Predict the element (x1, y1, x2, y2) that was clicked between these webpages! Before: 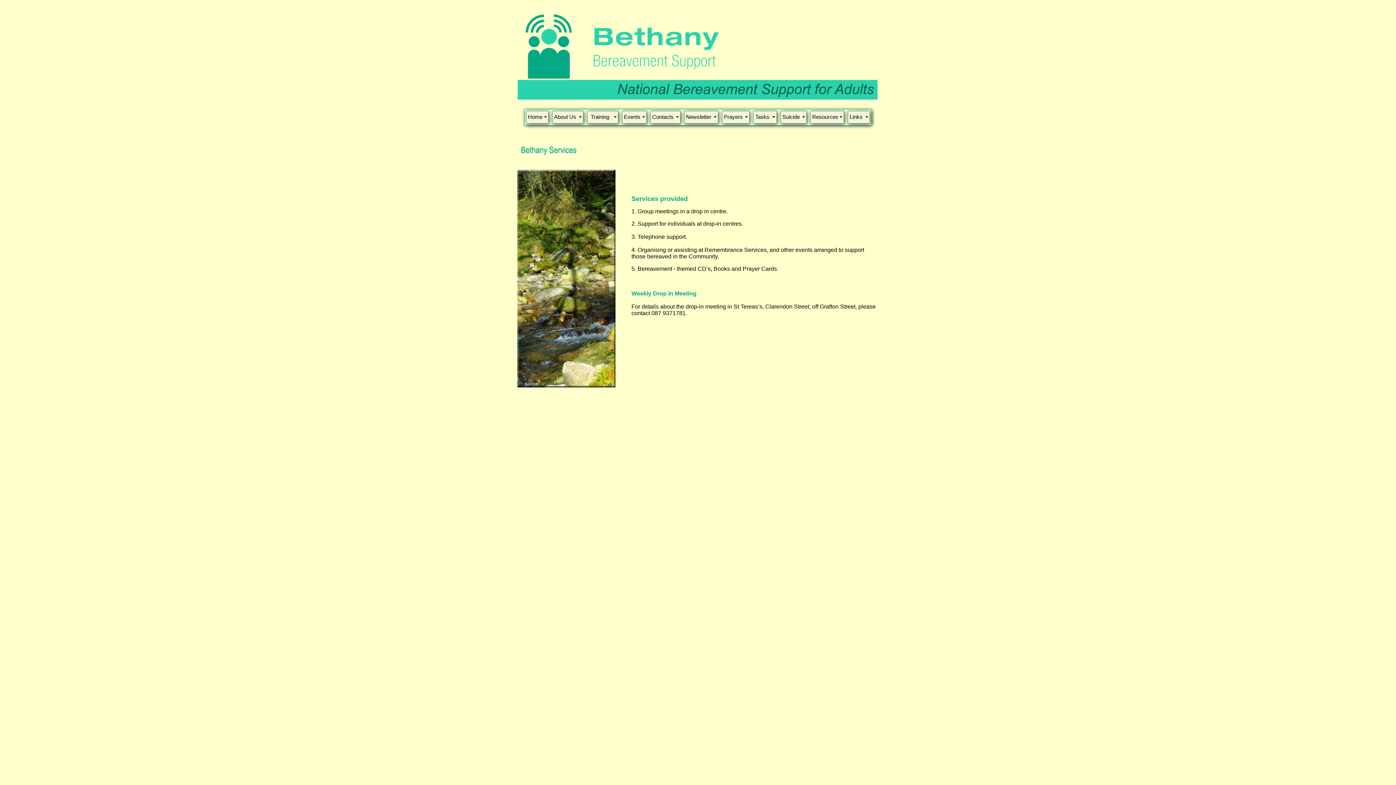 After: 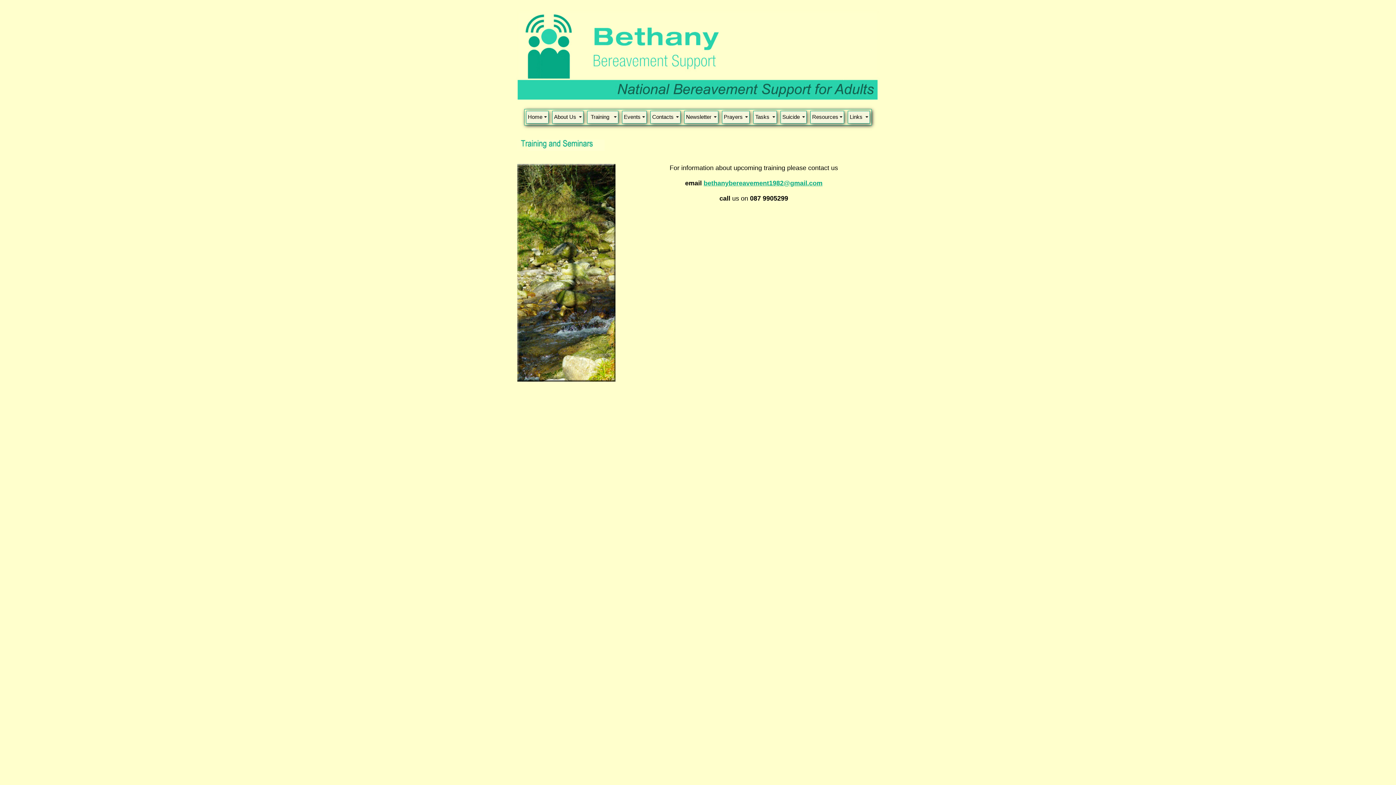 Action: bbox: (587, 111, 618, 122) label: Training